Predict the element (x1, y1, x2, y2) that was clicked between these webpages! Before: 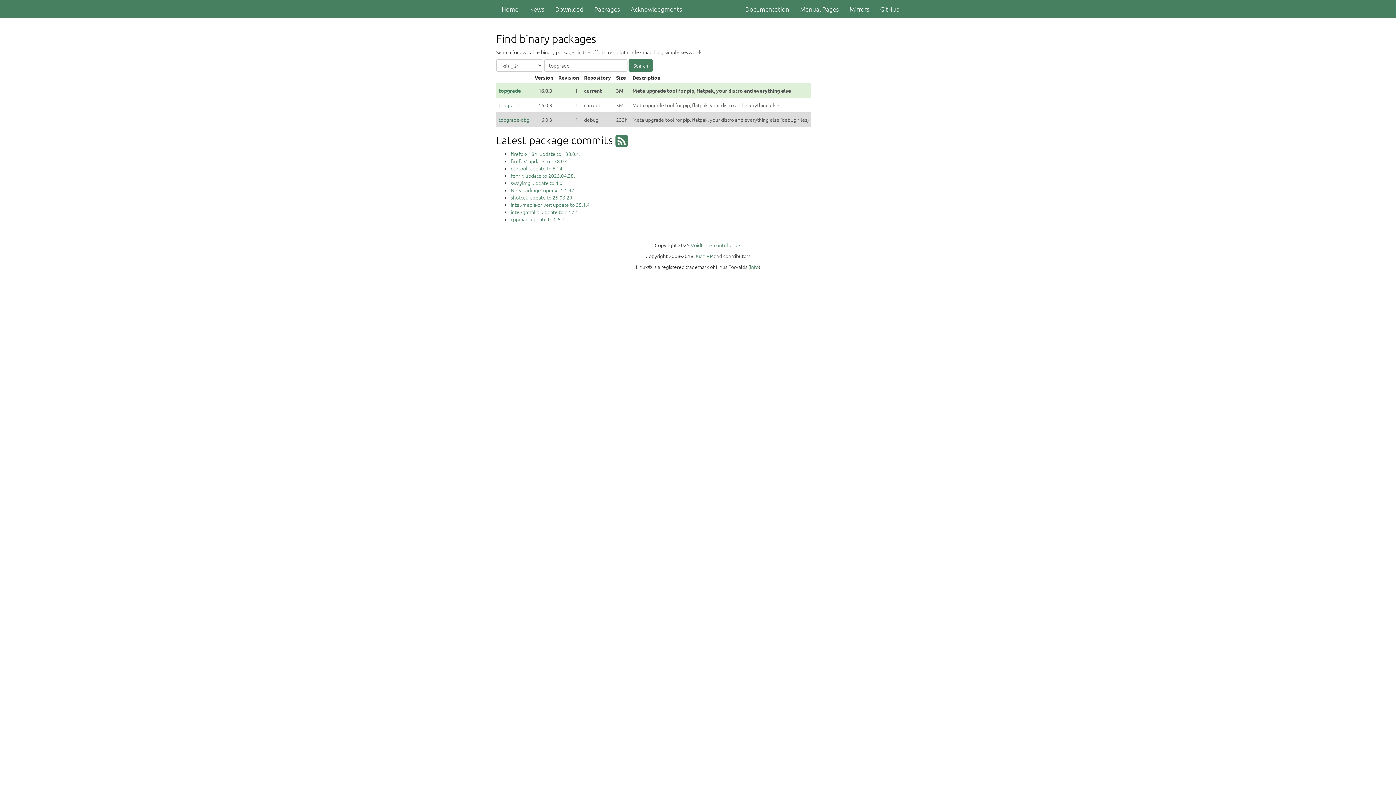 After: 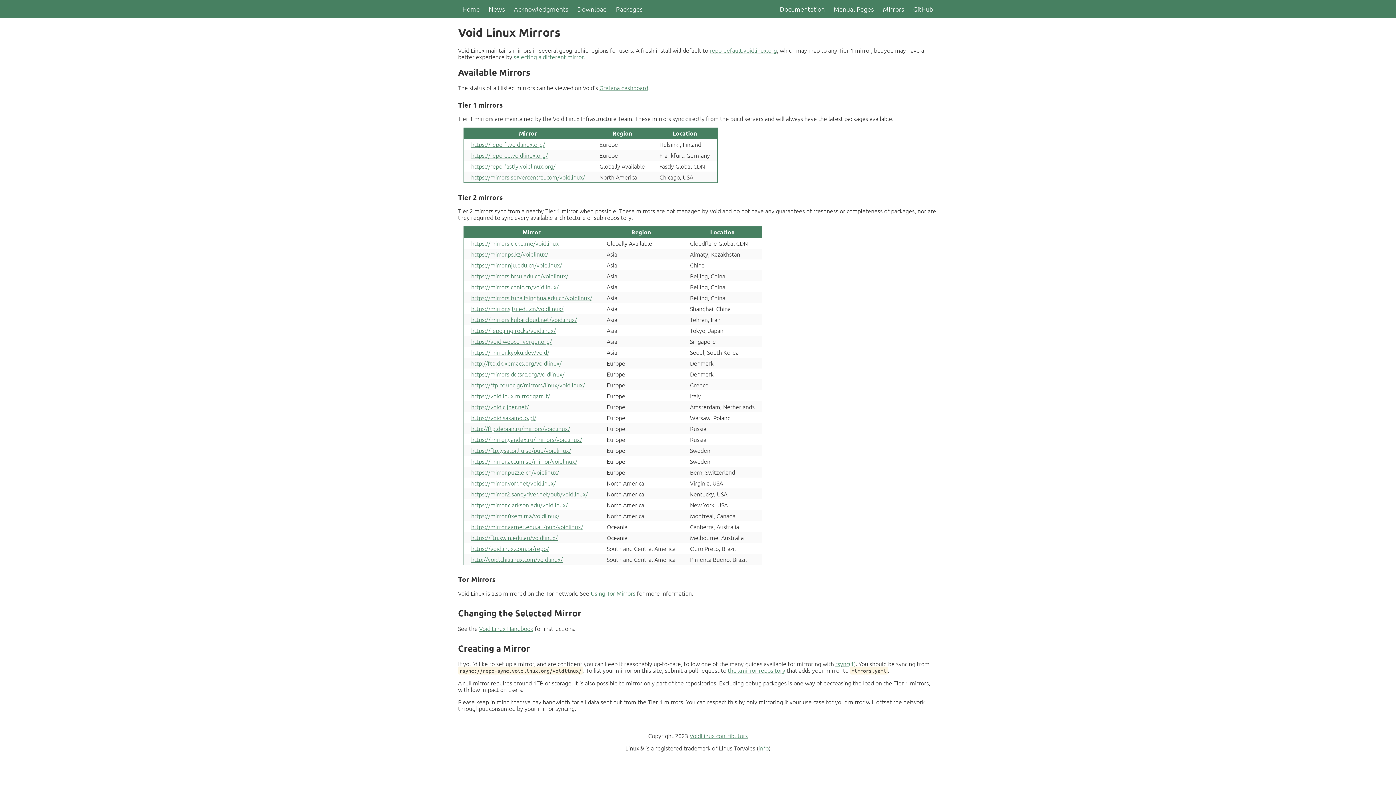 Action: bbox: (844, 0, 874, 18) label: Mirrors